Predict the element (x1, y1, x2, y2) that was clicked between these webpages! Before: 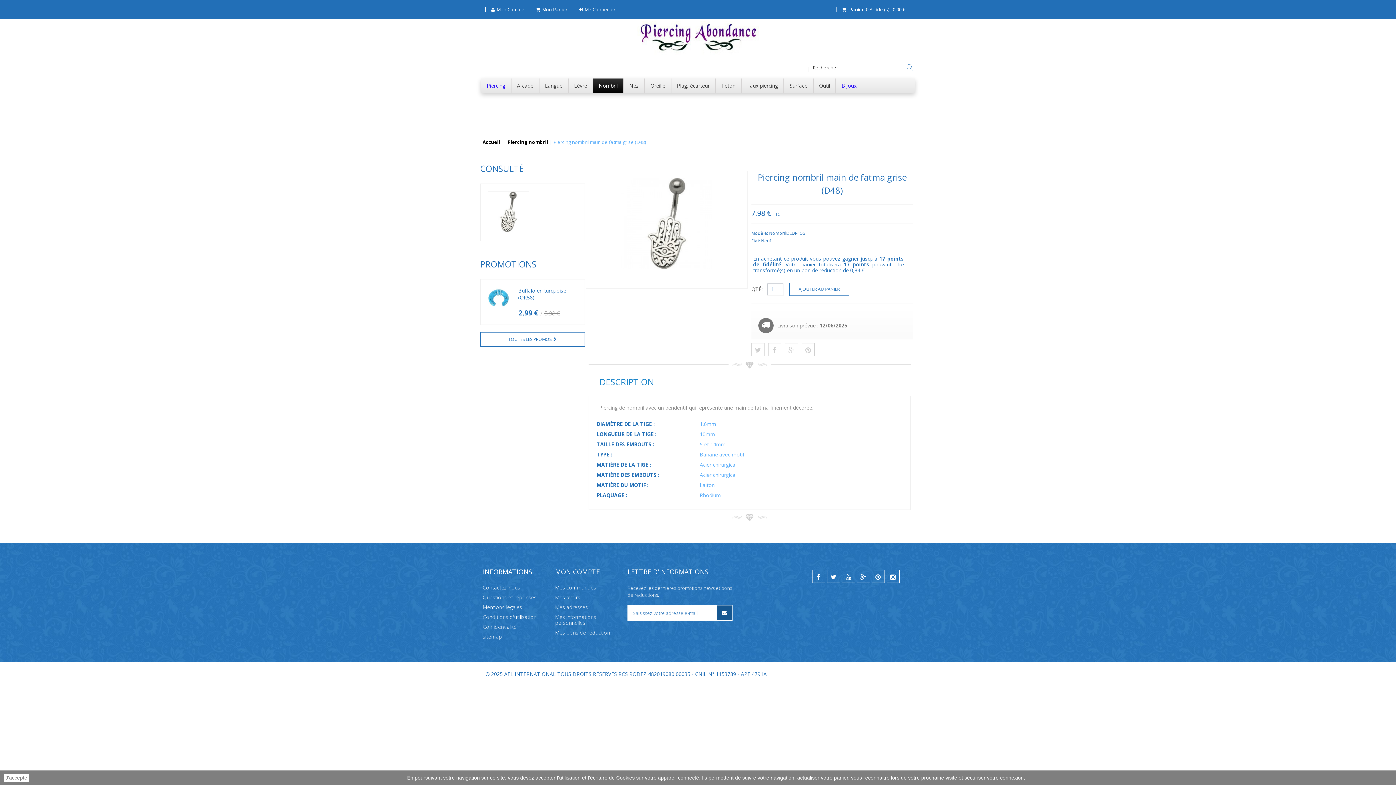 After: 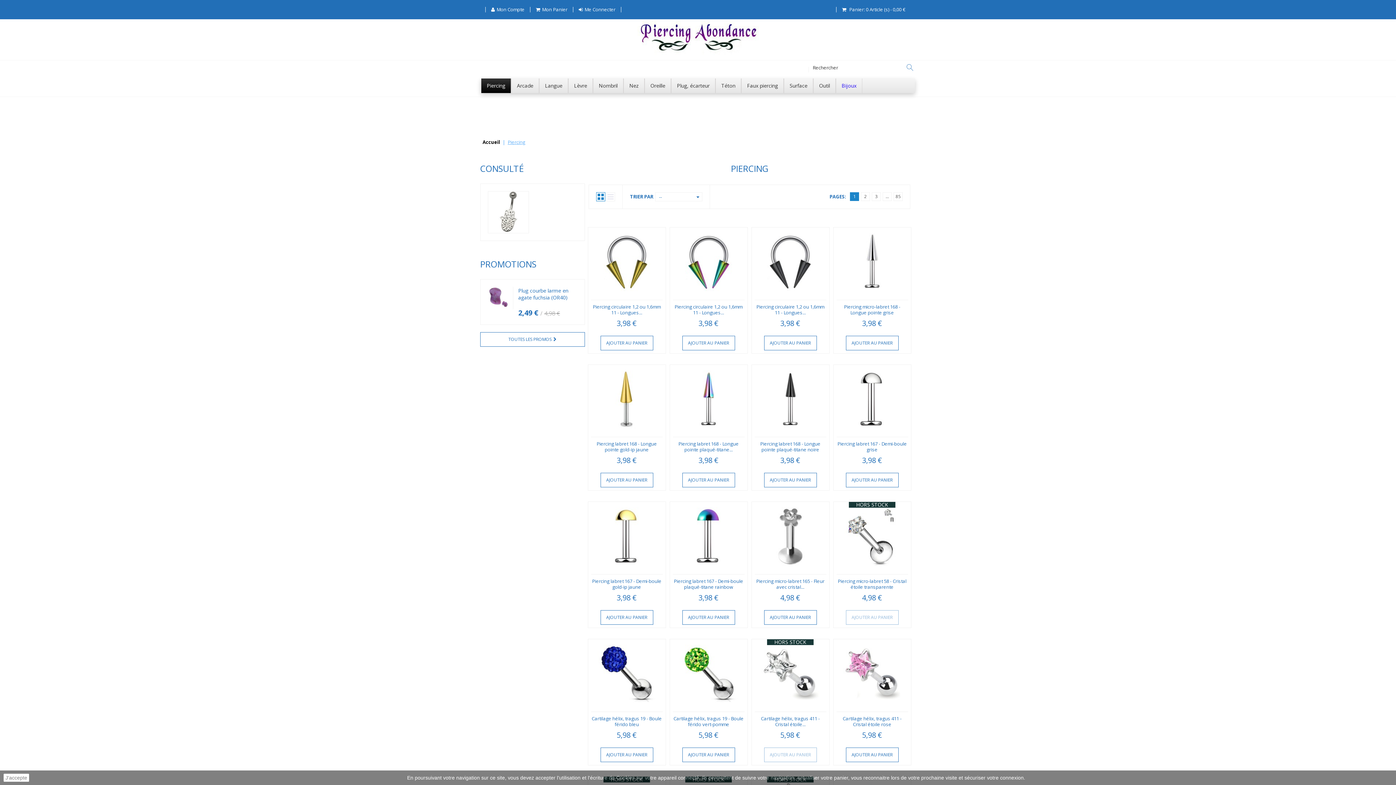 Action: label: Piercing bbox: (481, 78, 511, 93)